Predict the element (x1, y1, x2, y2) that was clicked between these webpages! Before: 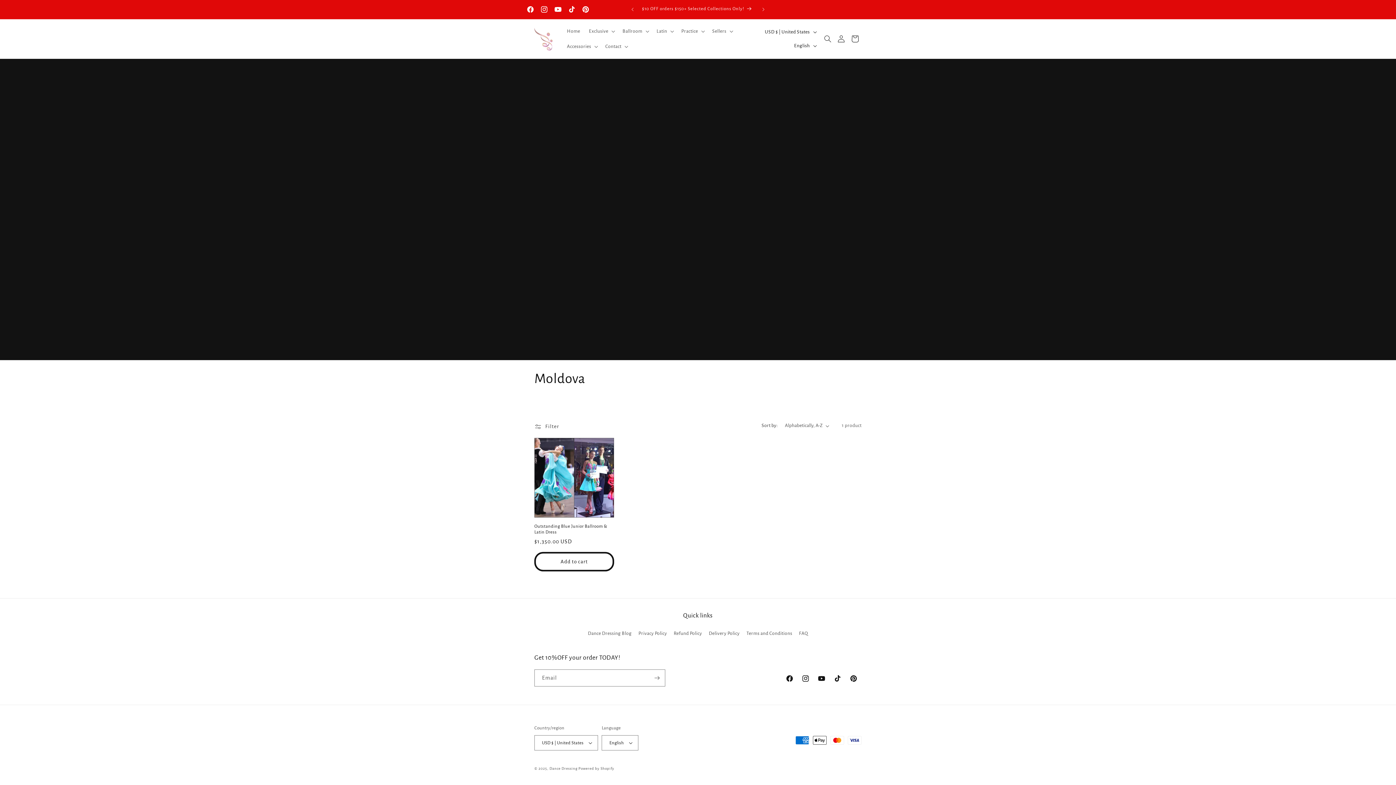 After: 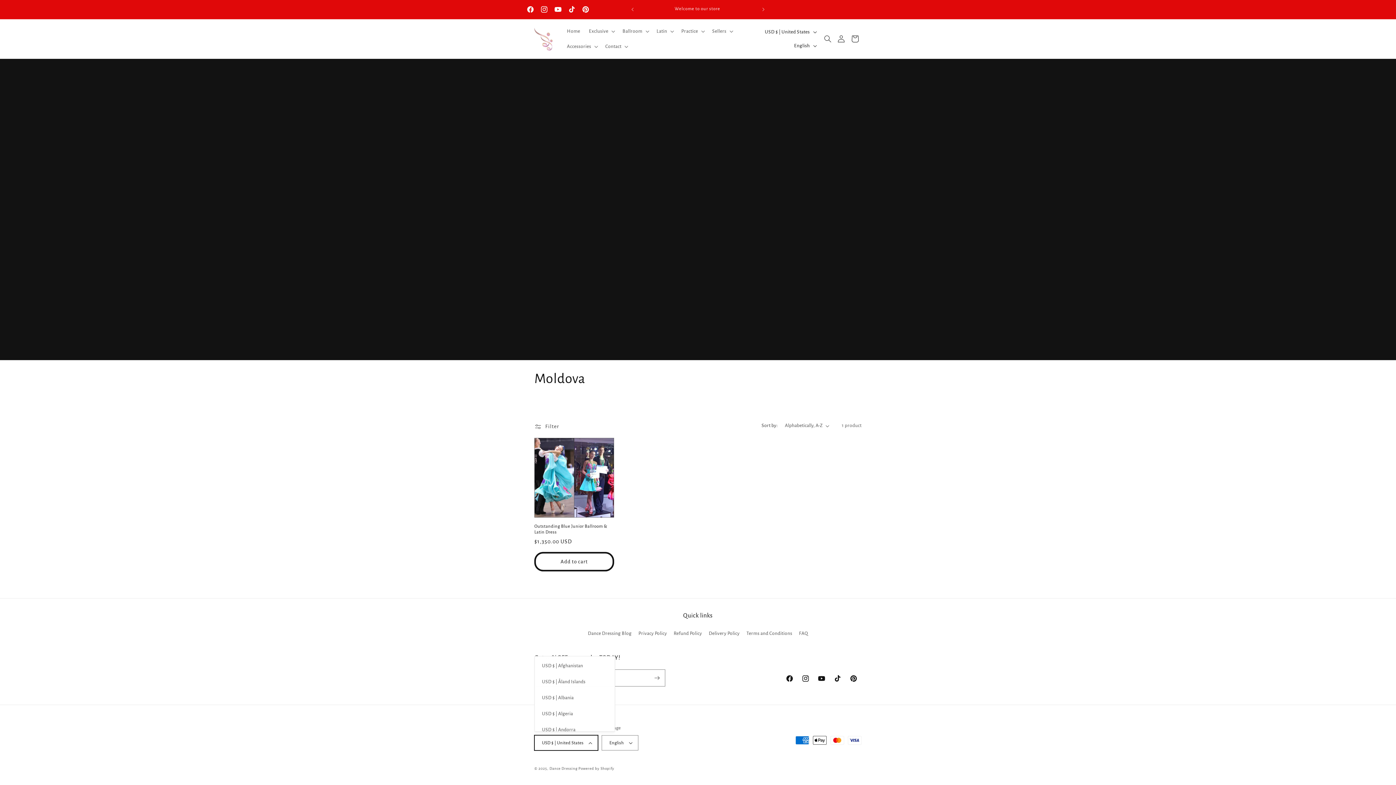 Action: label: USD $ | United States bbox: (534, 735, 598, 750)